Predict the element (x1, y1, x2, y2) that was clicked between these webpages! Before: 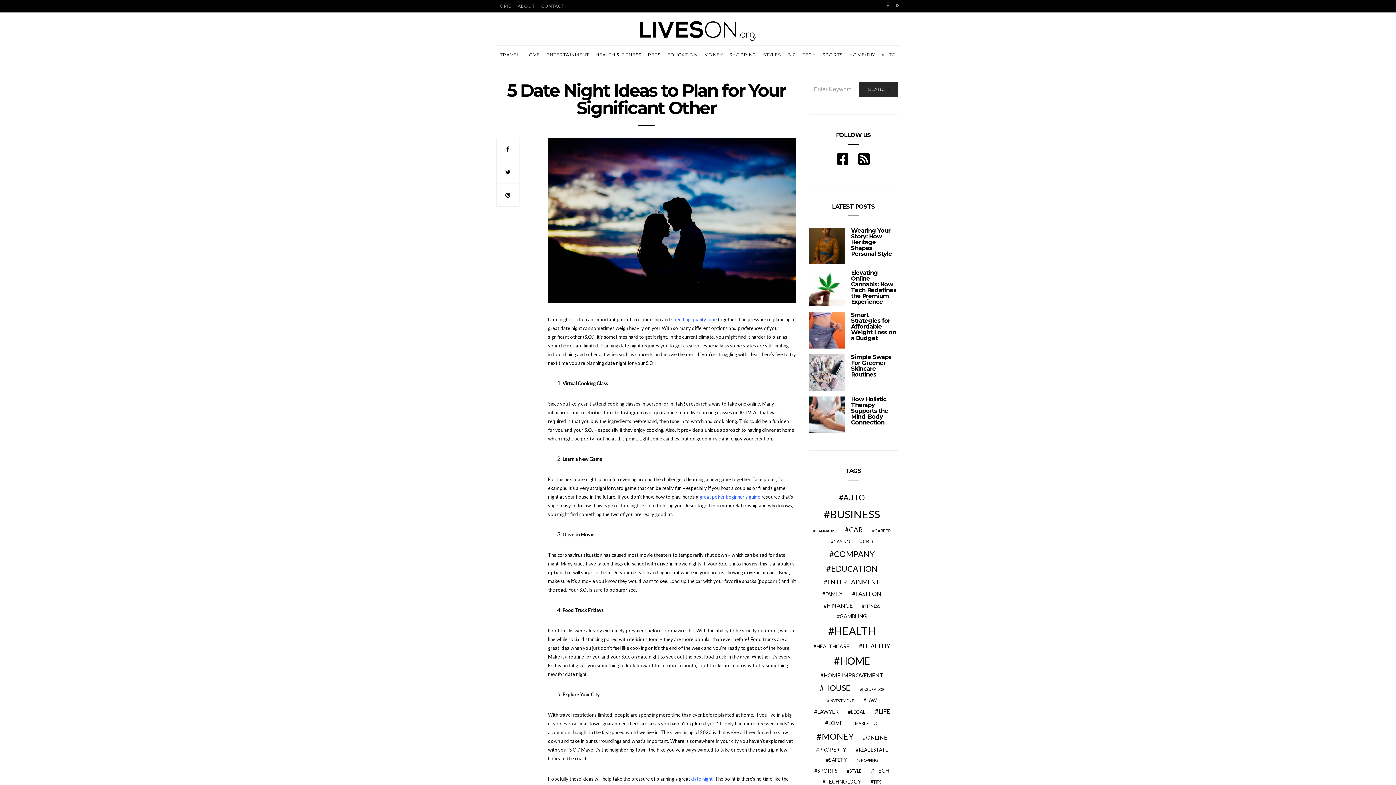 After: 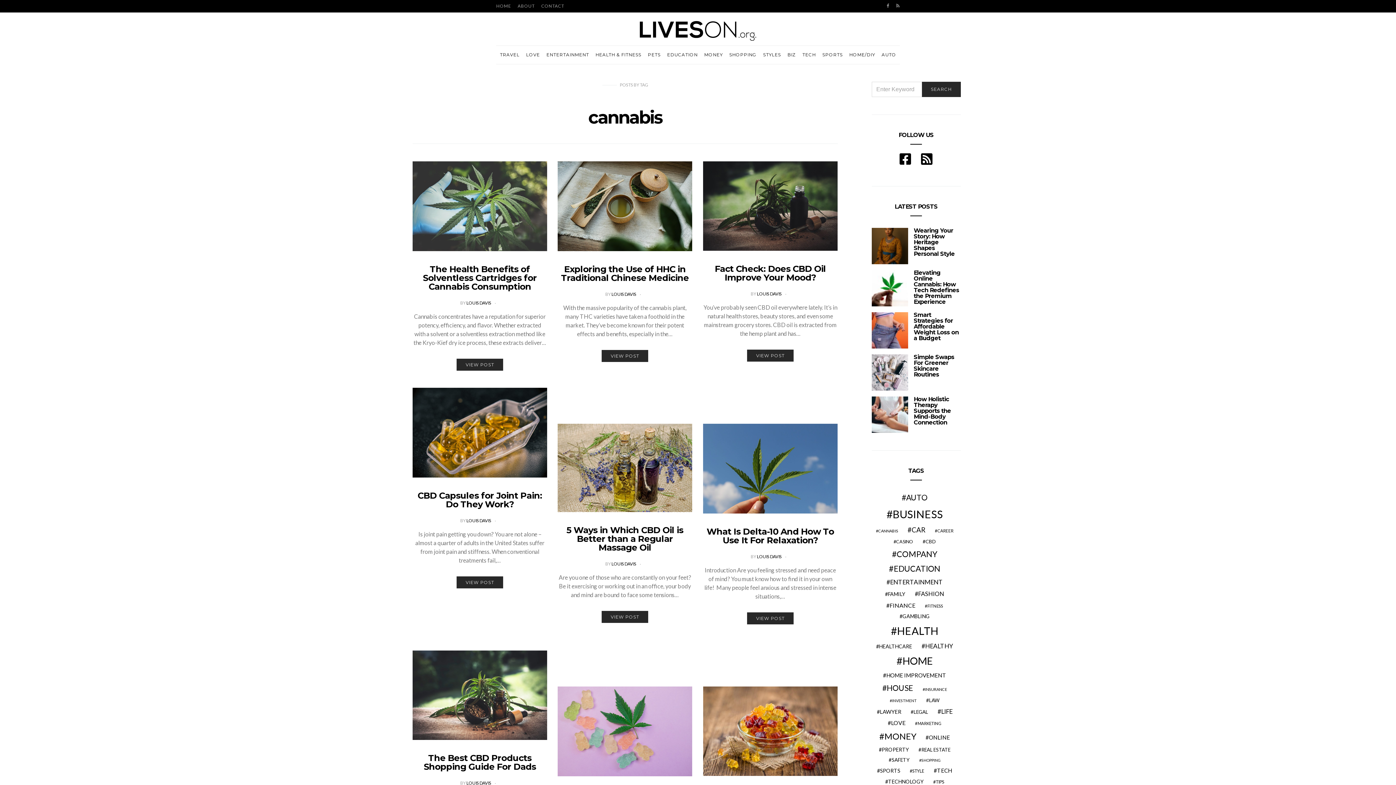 Action: label: cannabis (21 items) bbox: (810, 528, 838, 534)